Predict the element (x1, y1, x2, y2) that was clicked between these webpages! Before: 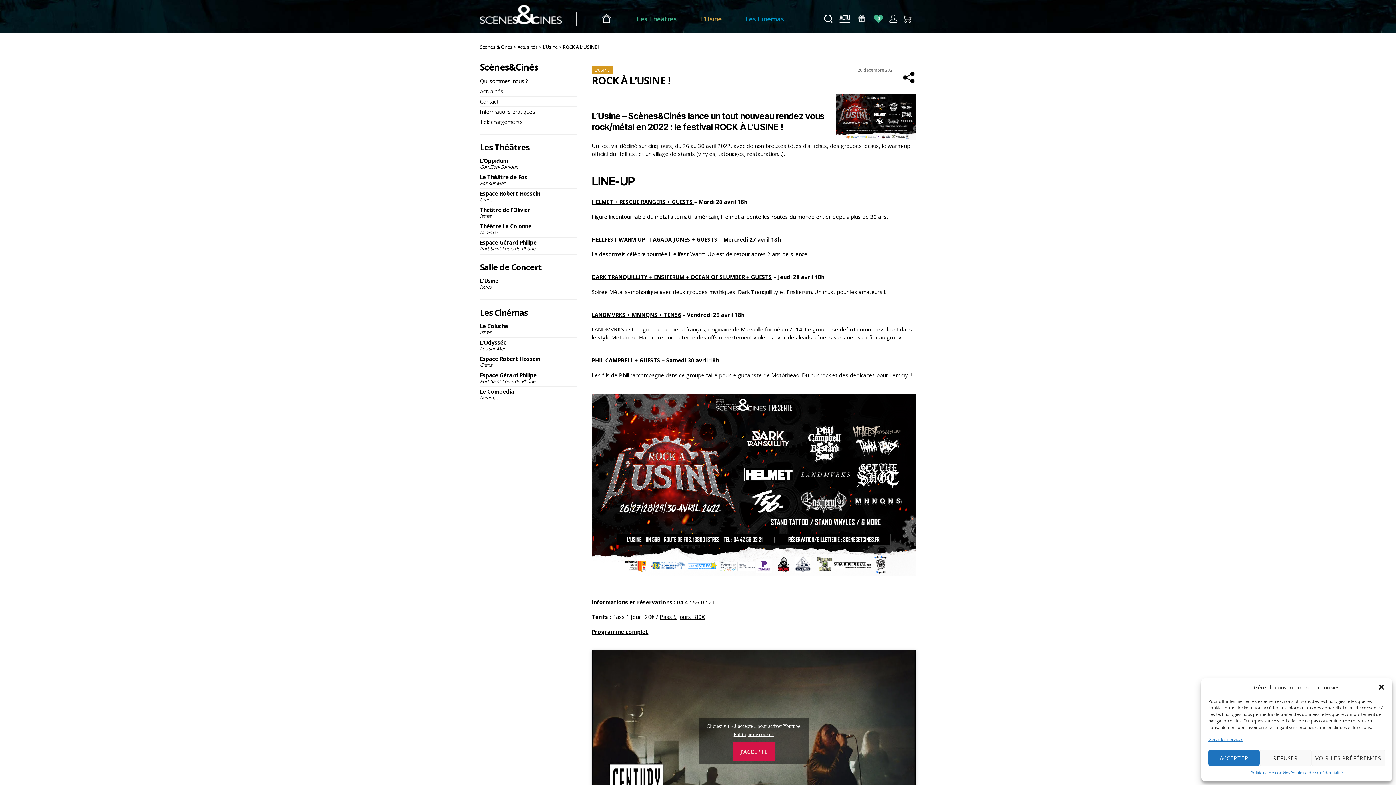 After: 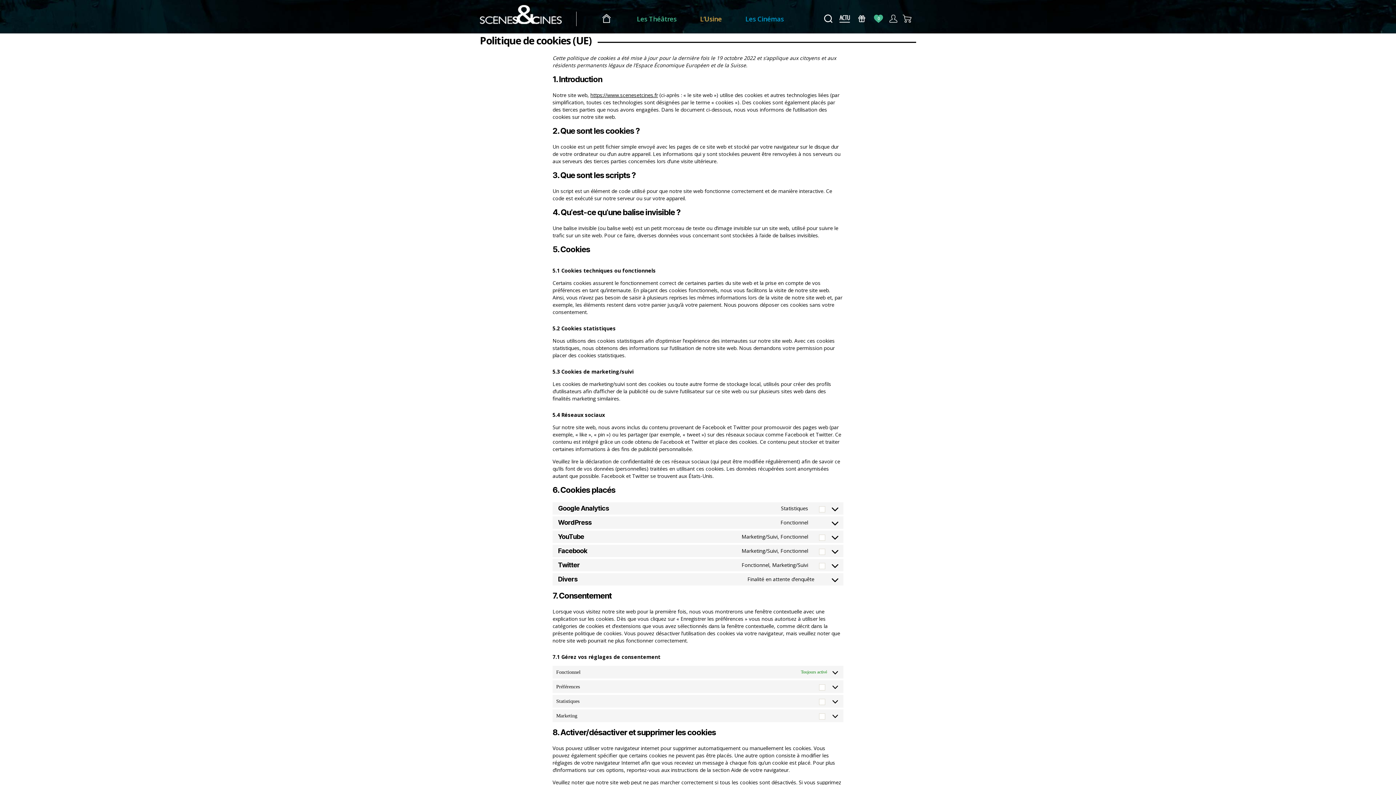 Action: label: Gérer les services bbox: (1208, 736, 1243, 742)